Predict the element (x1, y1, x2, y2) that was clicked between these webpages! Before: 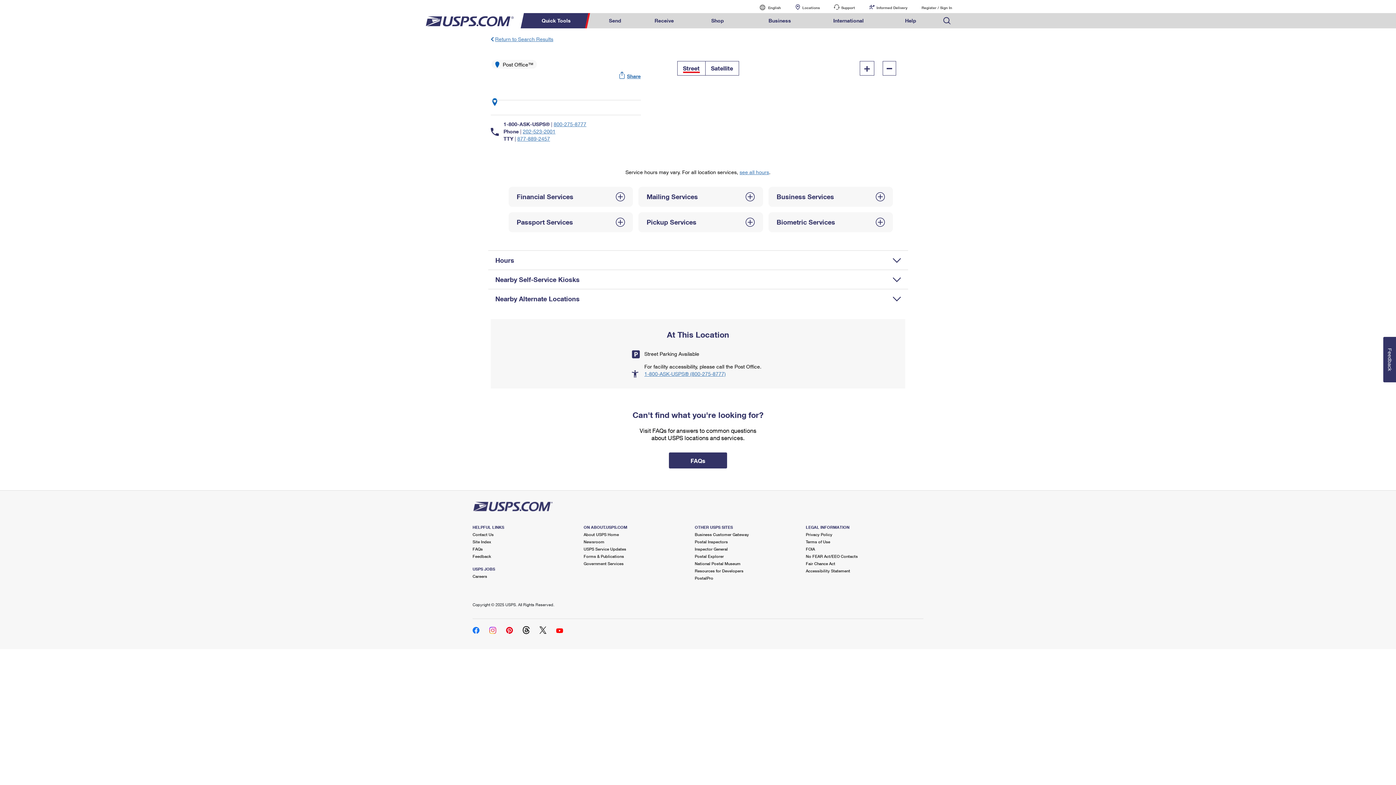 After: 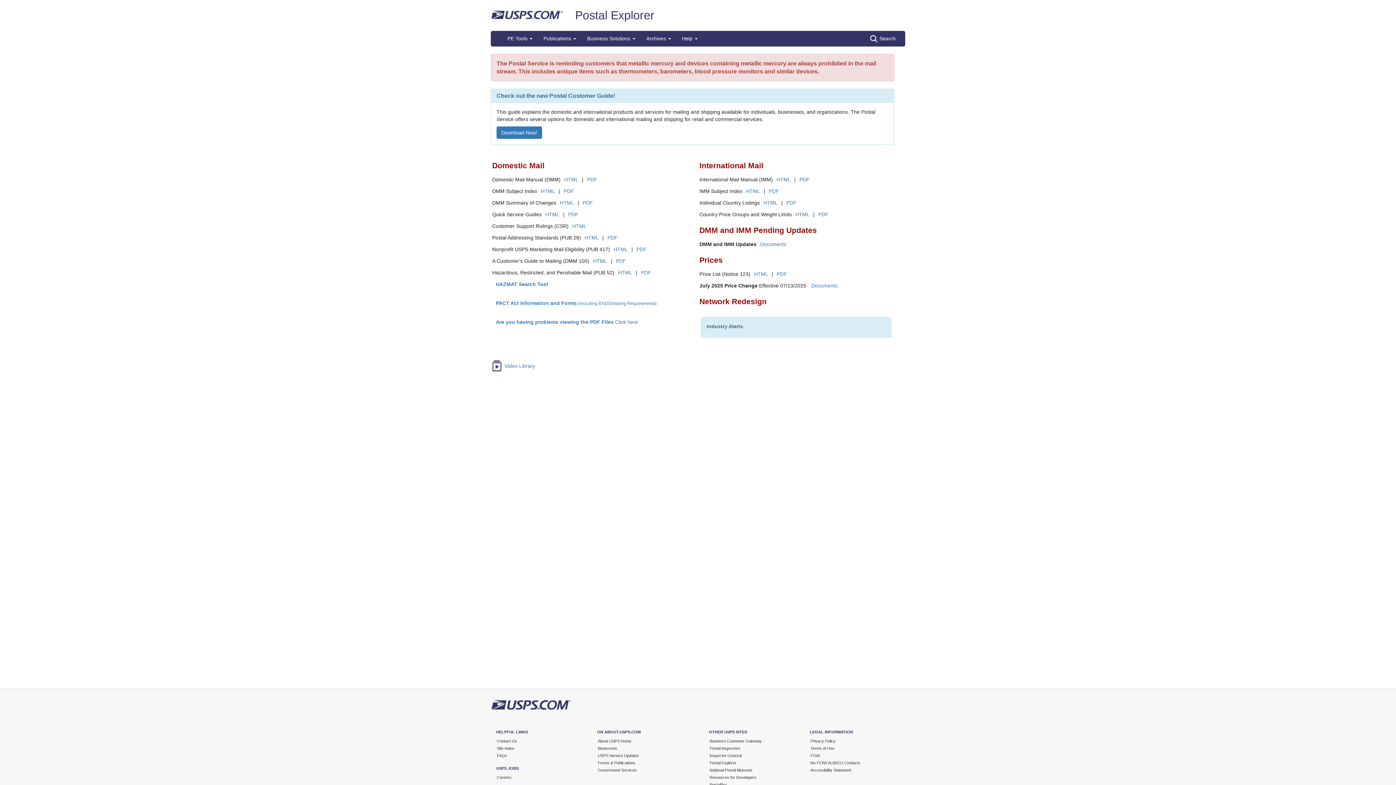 Action: bbox: (694, 554, 724, 558) label: Postal Explorer